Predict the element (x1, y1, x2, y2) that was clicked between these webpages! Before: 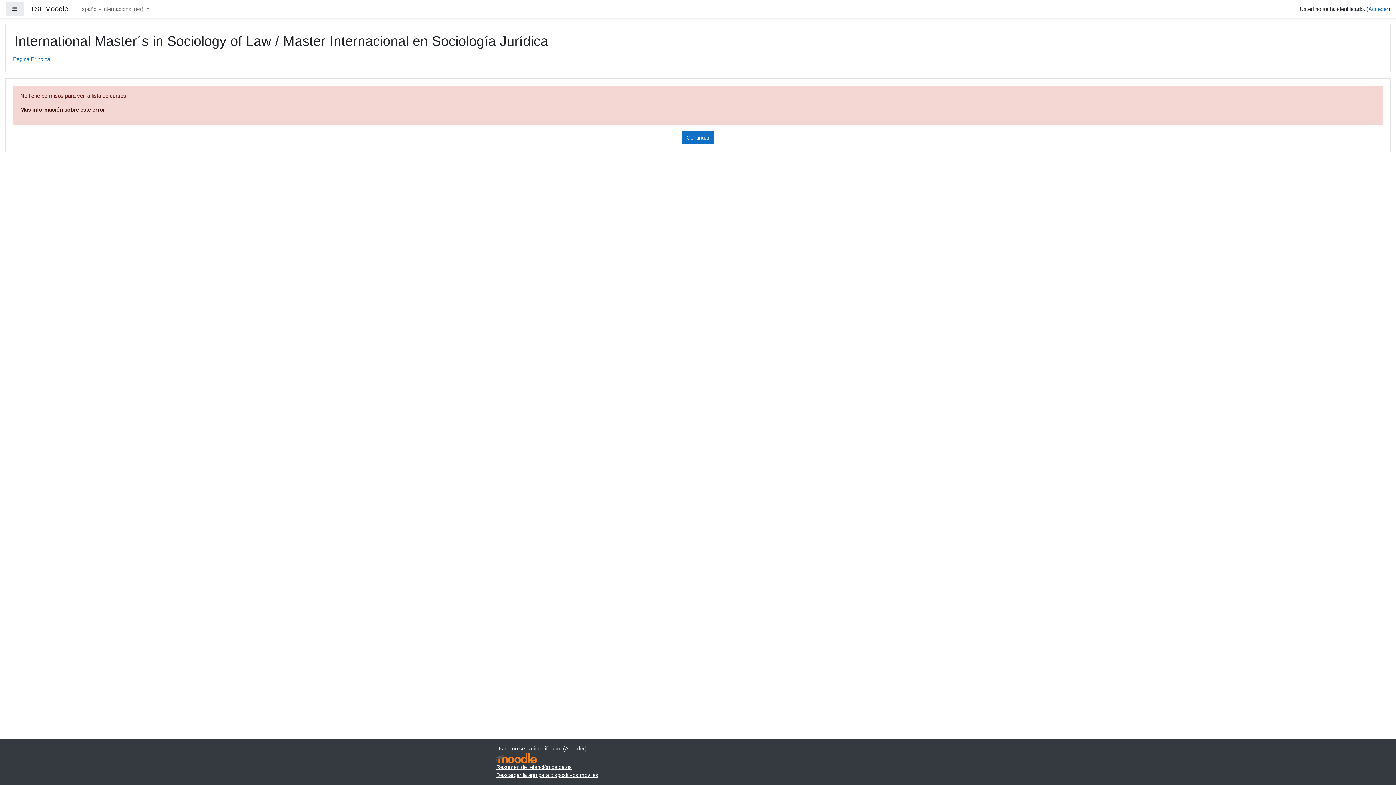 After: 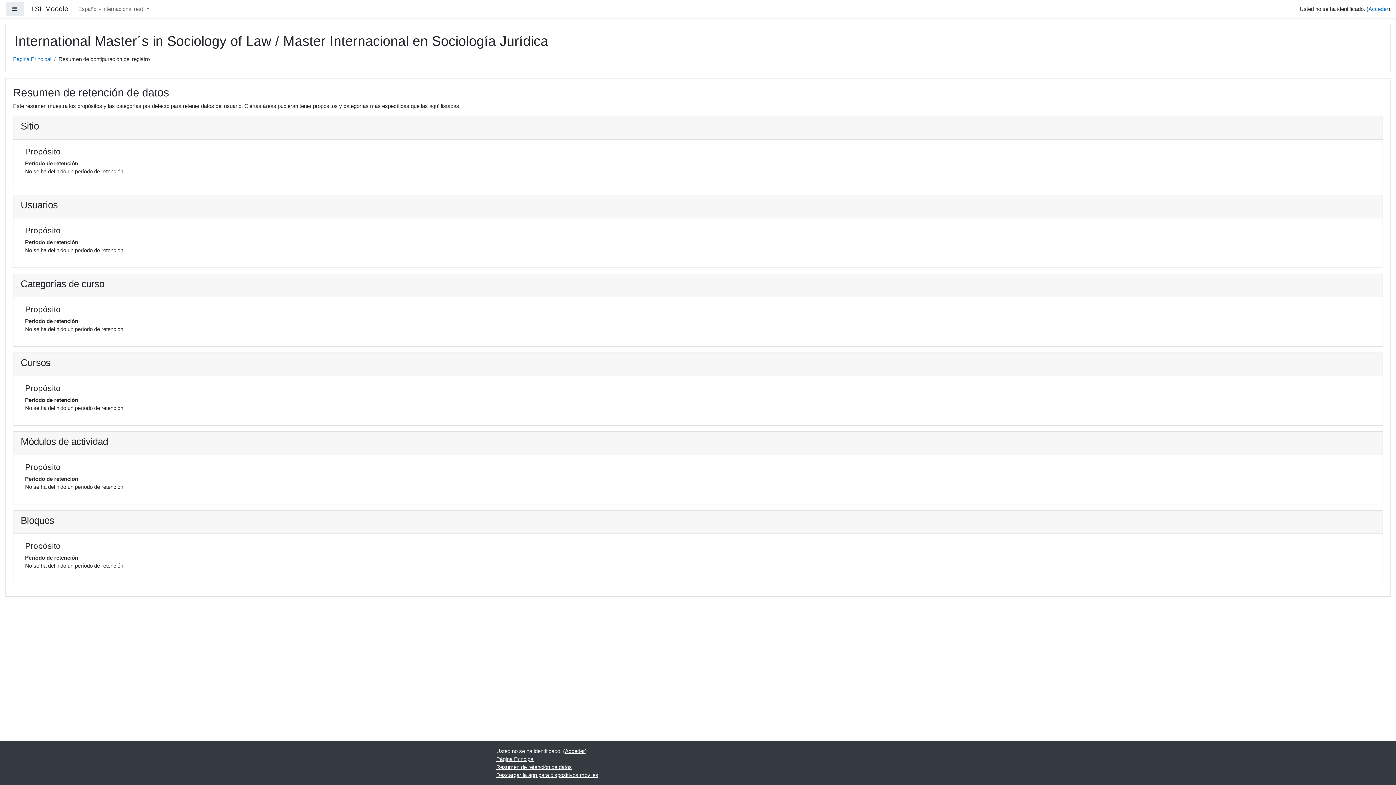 Action: bbox: (496, 764, 572, 770) label: Resumen de retención de datos